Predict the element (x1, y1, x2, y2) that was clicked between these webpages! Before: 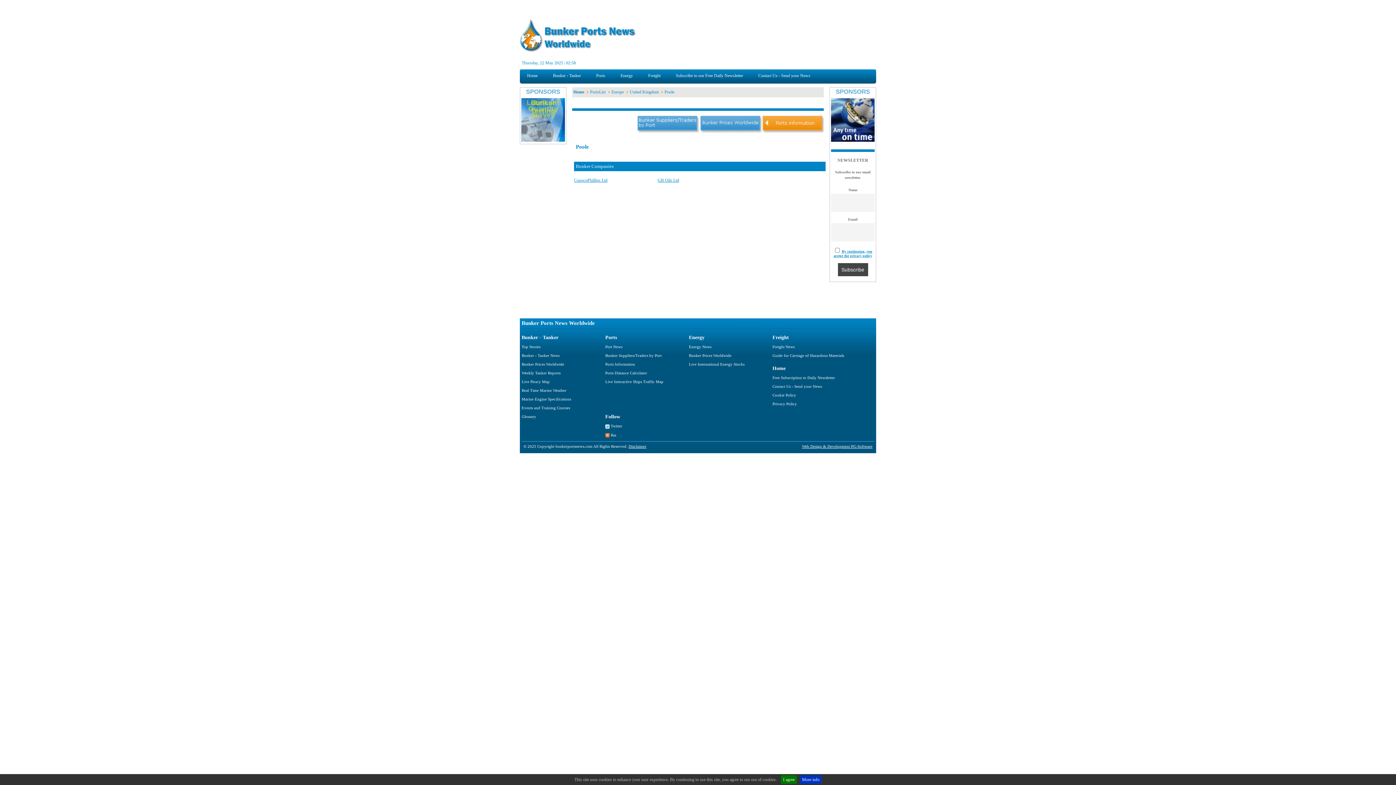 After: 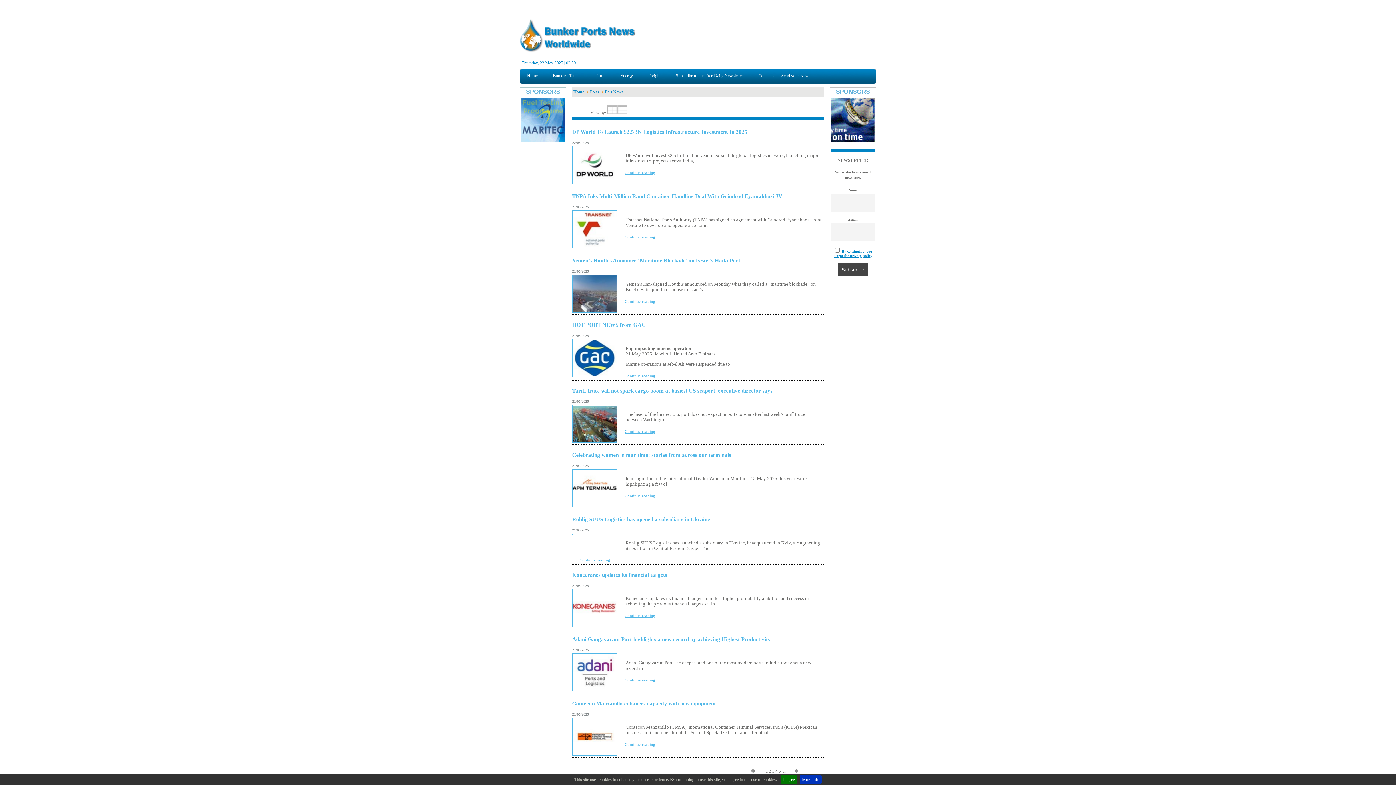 Action: label: Port News bbox: (605, 344, 622, 349)